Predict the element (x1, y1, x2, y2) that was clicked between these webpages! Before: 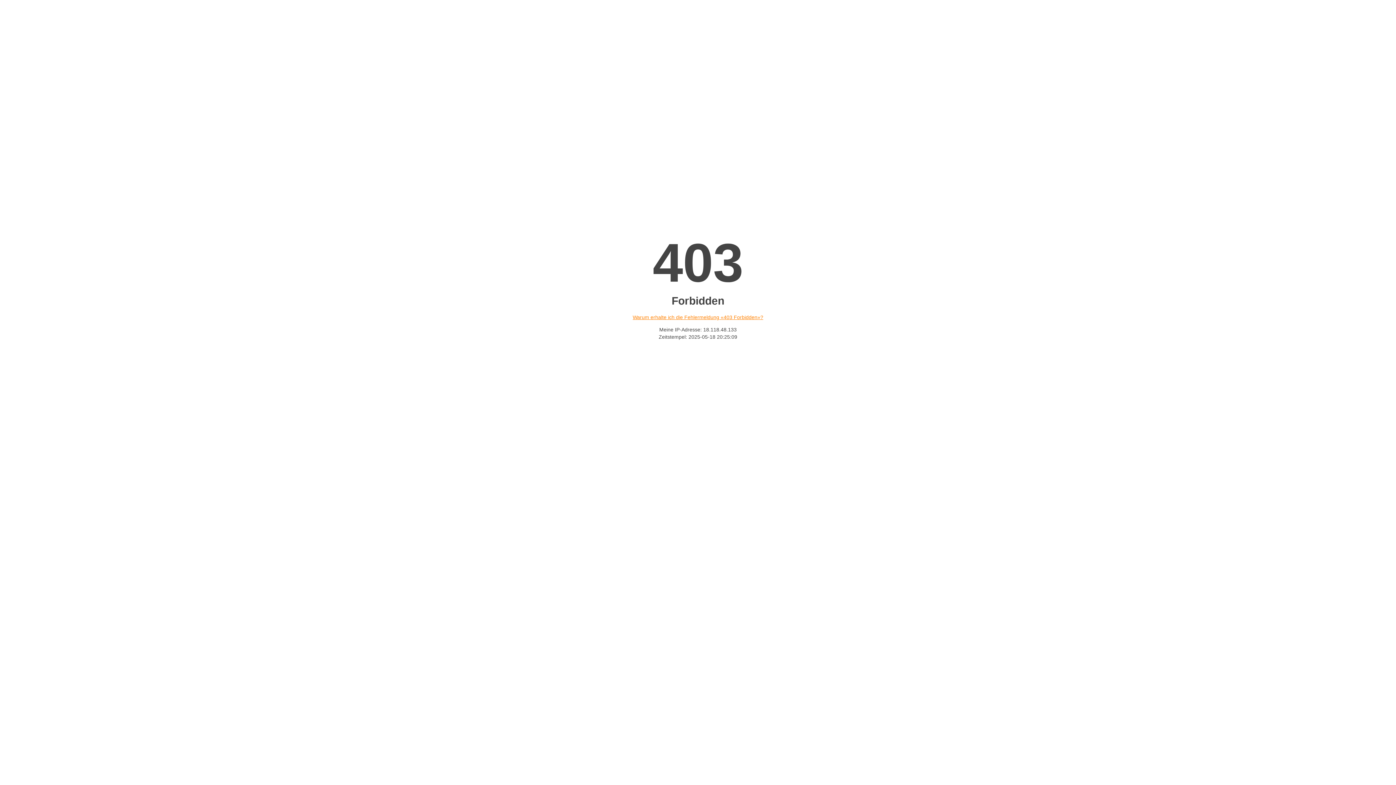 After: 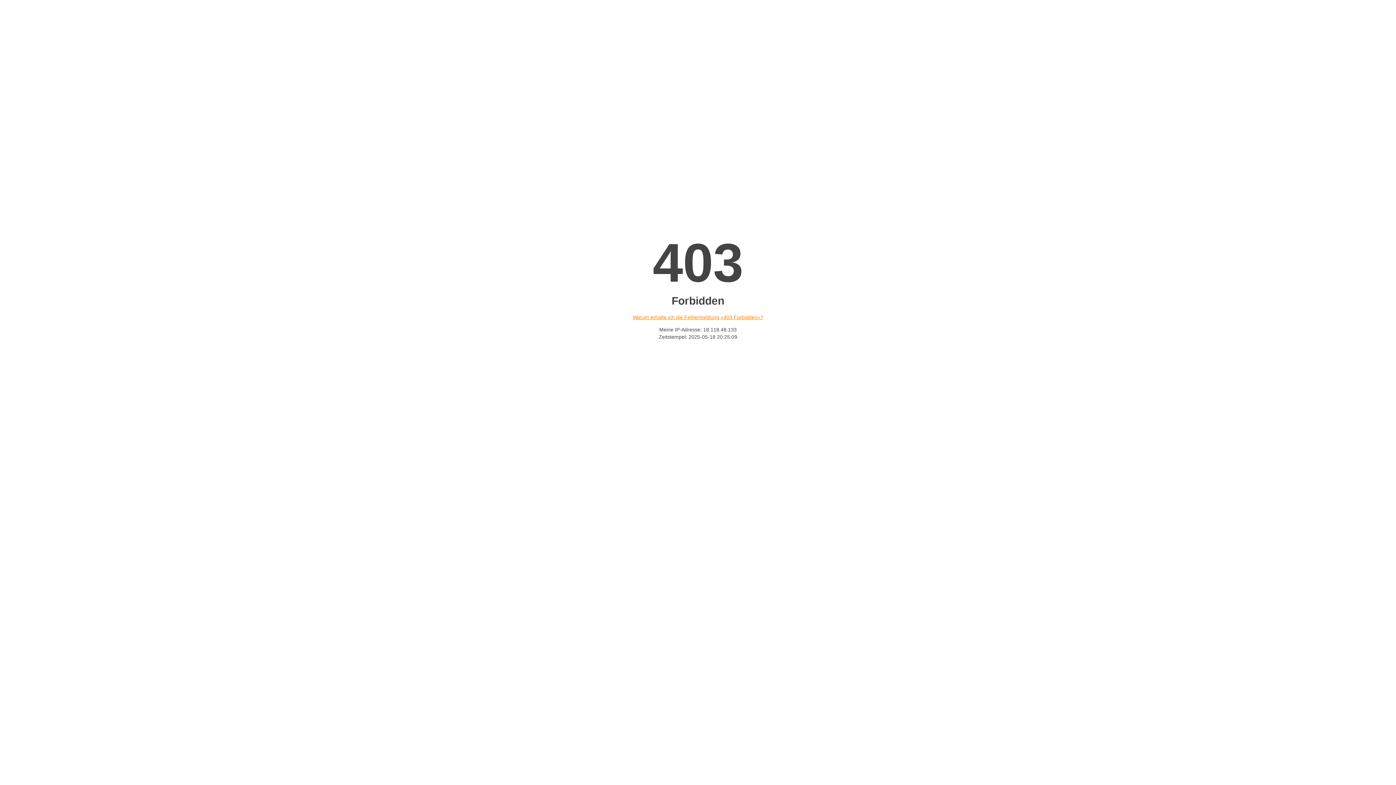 Action: label: Warum erhalte ich die Fehlermeldung «403 Forbidden»? bbox: (632, 314, 763, 320)